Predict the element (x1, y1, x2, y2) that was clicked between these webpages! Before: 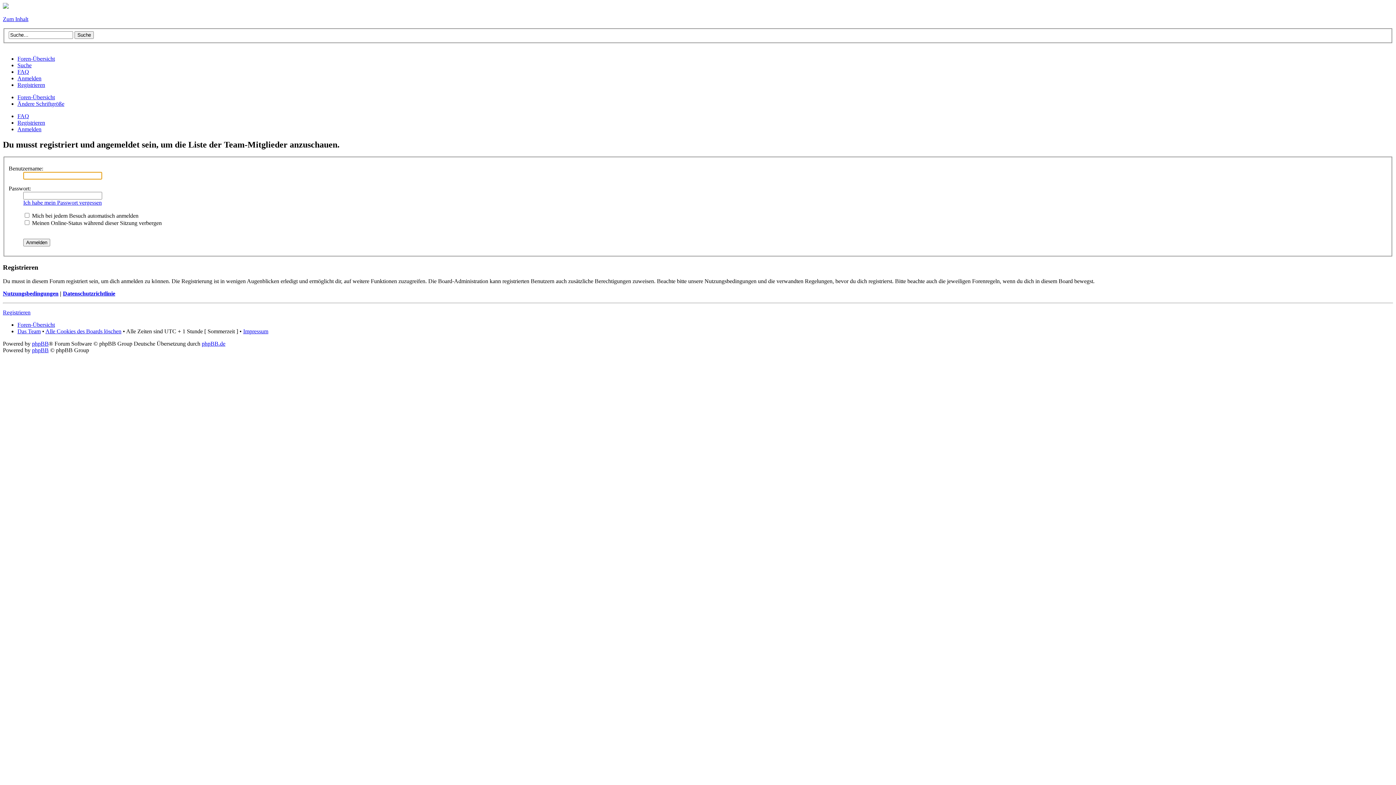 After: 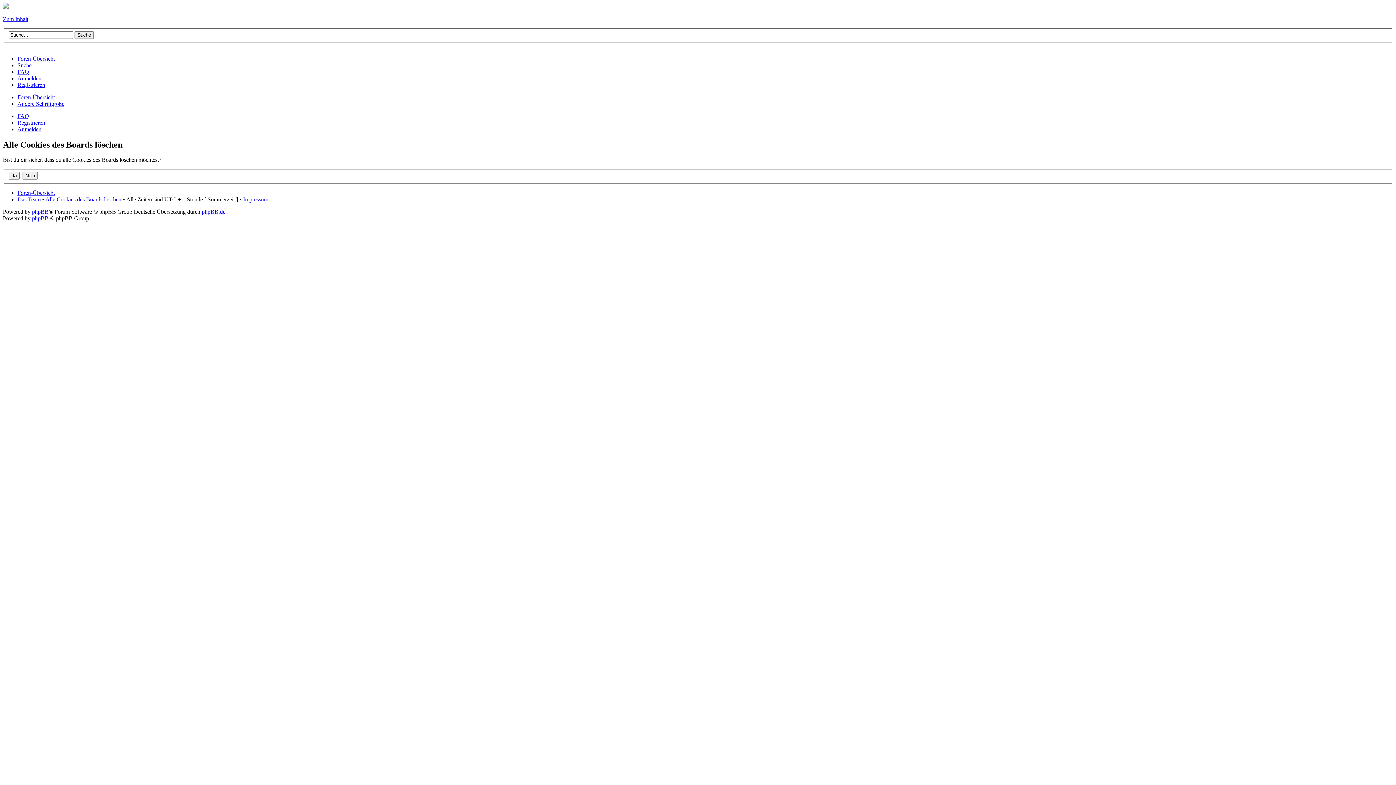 Action: label: Alle Cookies des Boards löschen bbox: (45, 328, 121, 334)